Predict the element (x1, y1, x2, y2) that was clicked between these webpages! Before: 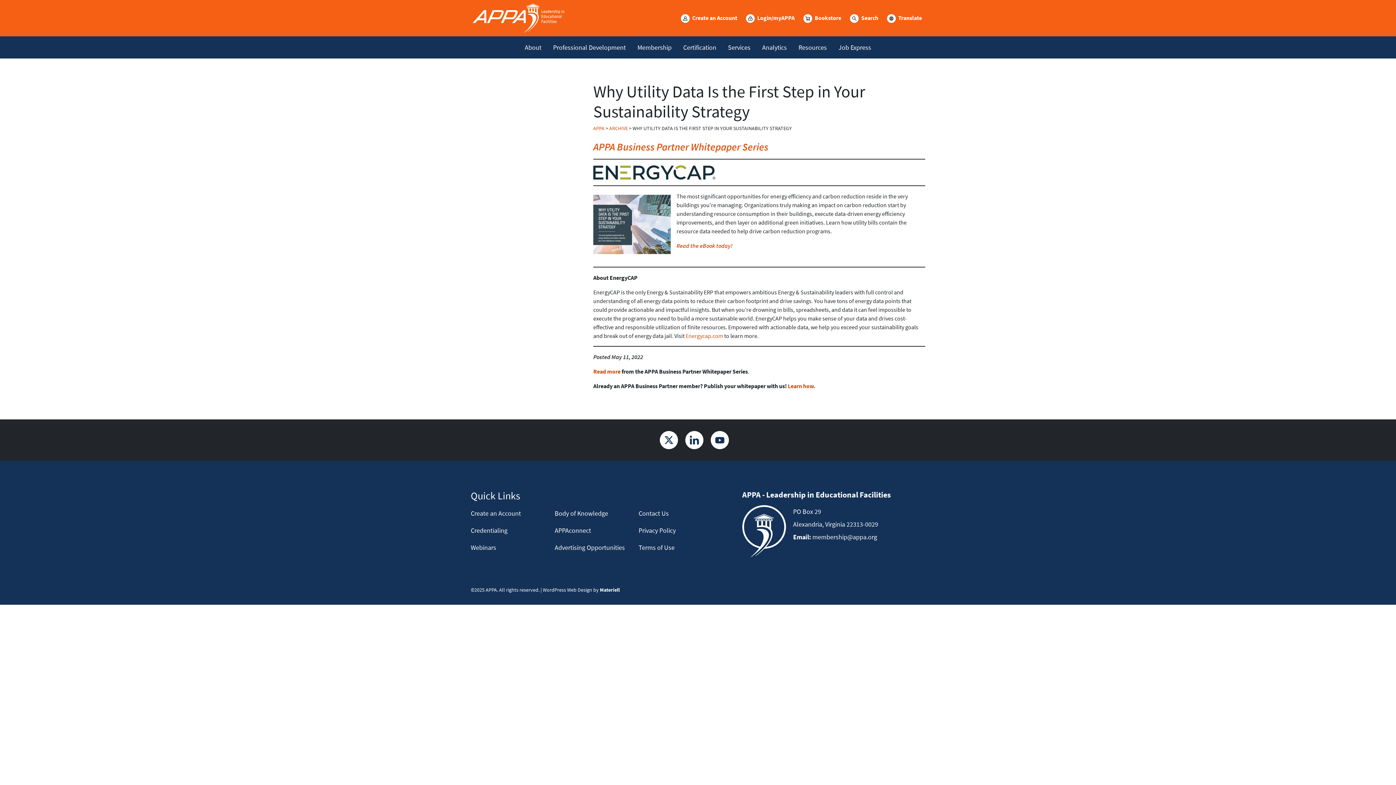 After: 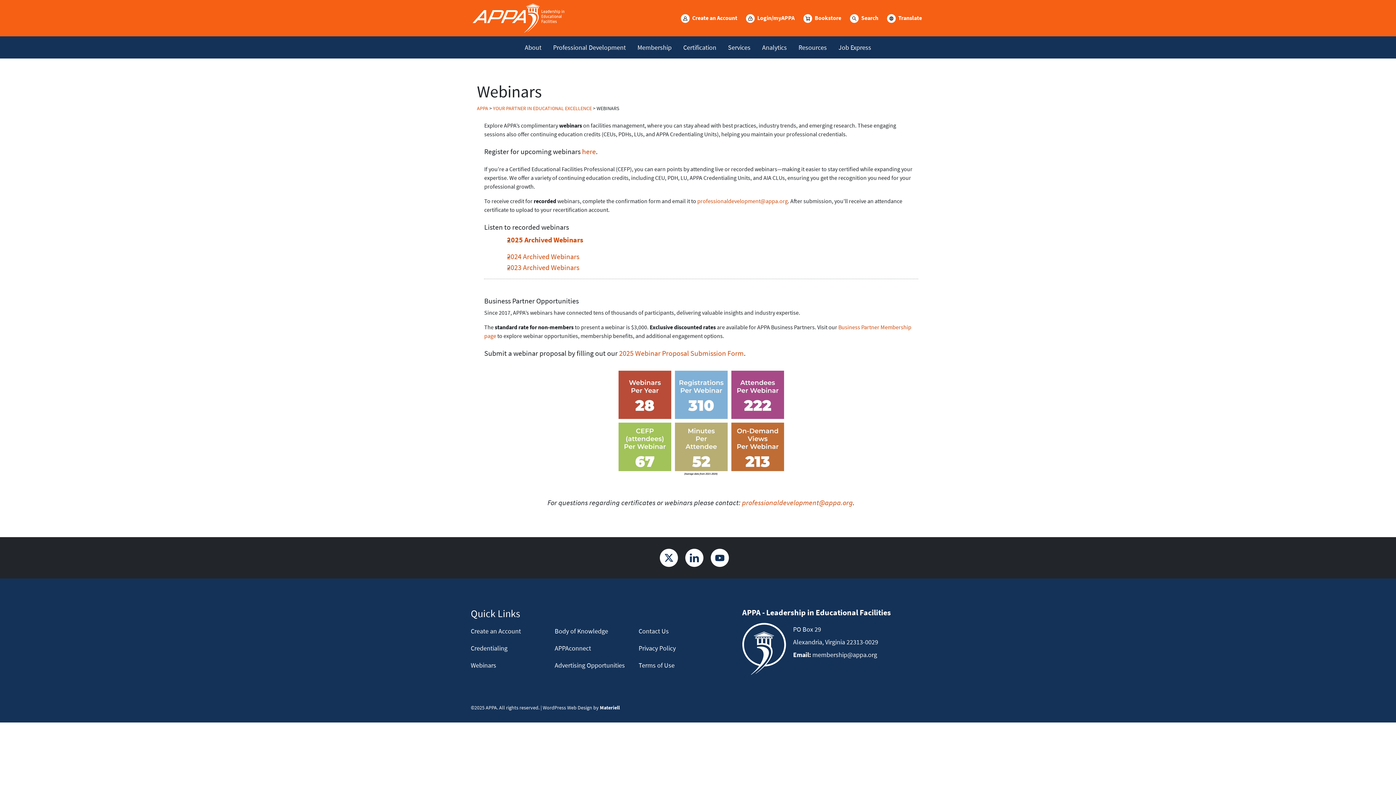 Action: label: Webinars bbox: (470, 543, 496, 552)